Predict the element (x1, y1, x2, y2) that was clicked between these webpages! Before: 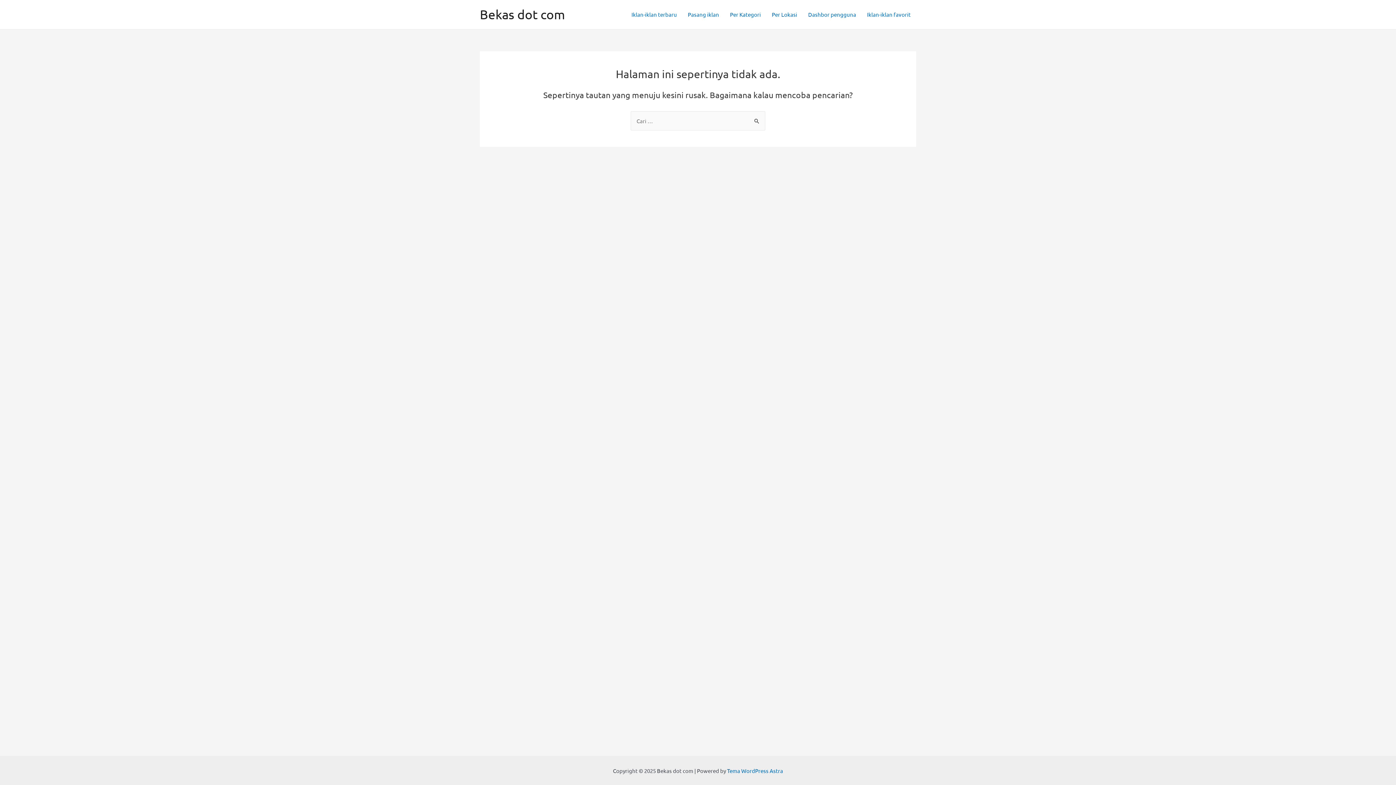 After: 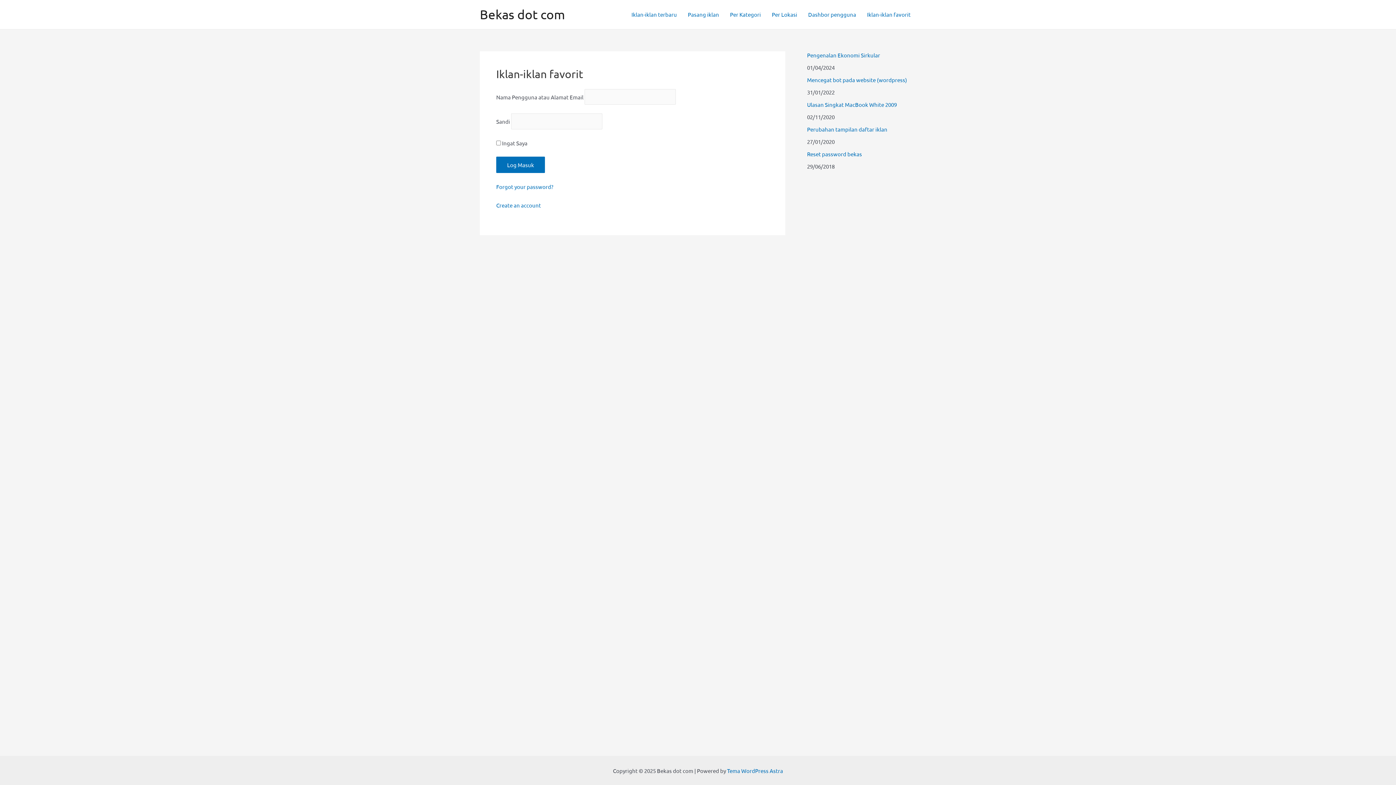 Action: label: Iklan-iklan favorit bbox: (861, 0, 916, 29)